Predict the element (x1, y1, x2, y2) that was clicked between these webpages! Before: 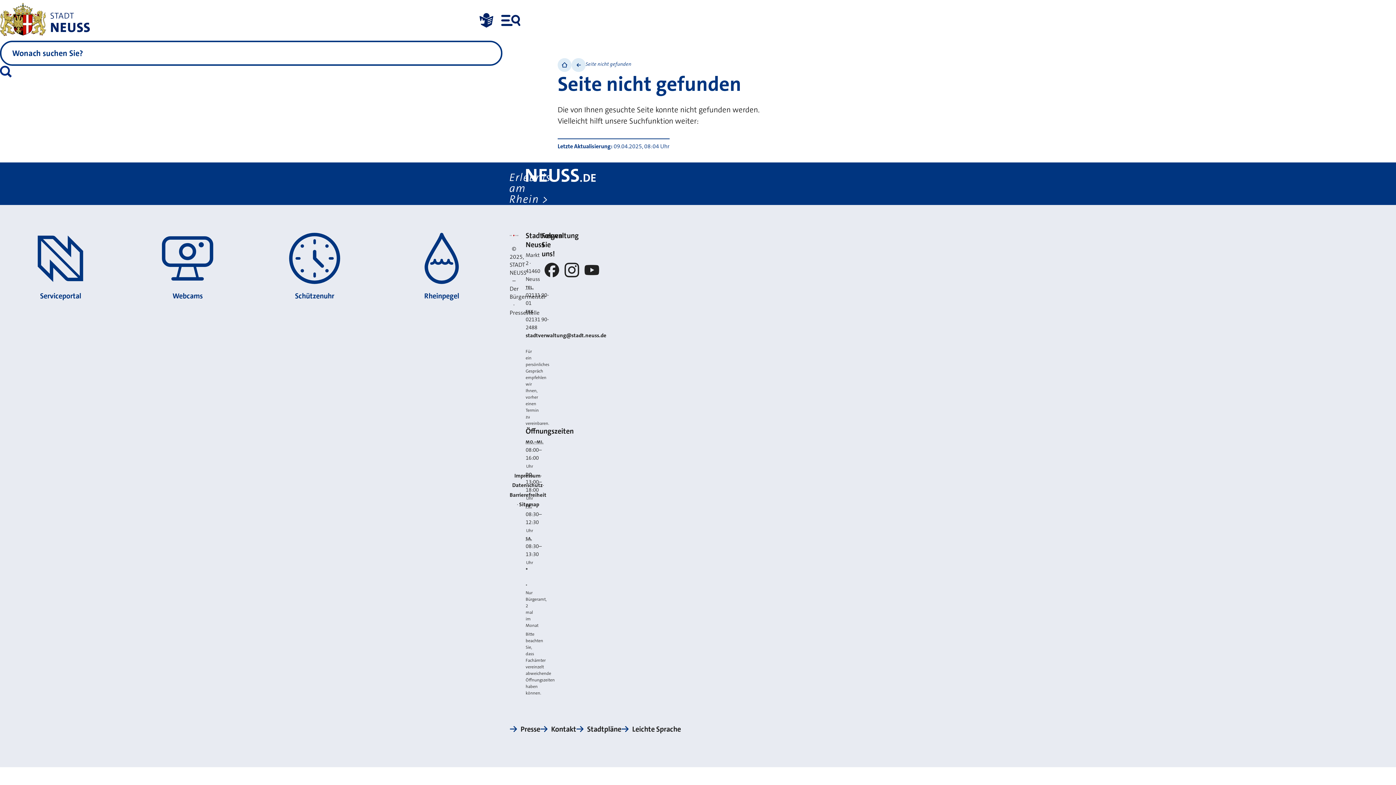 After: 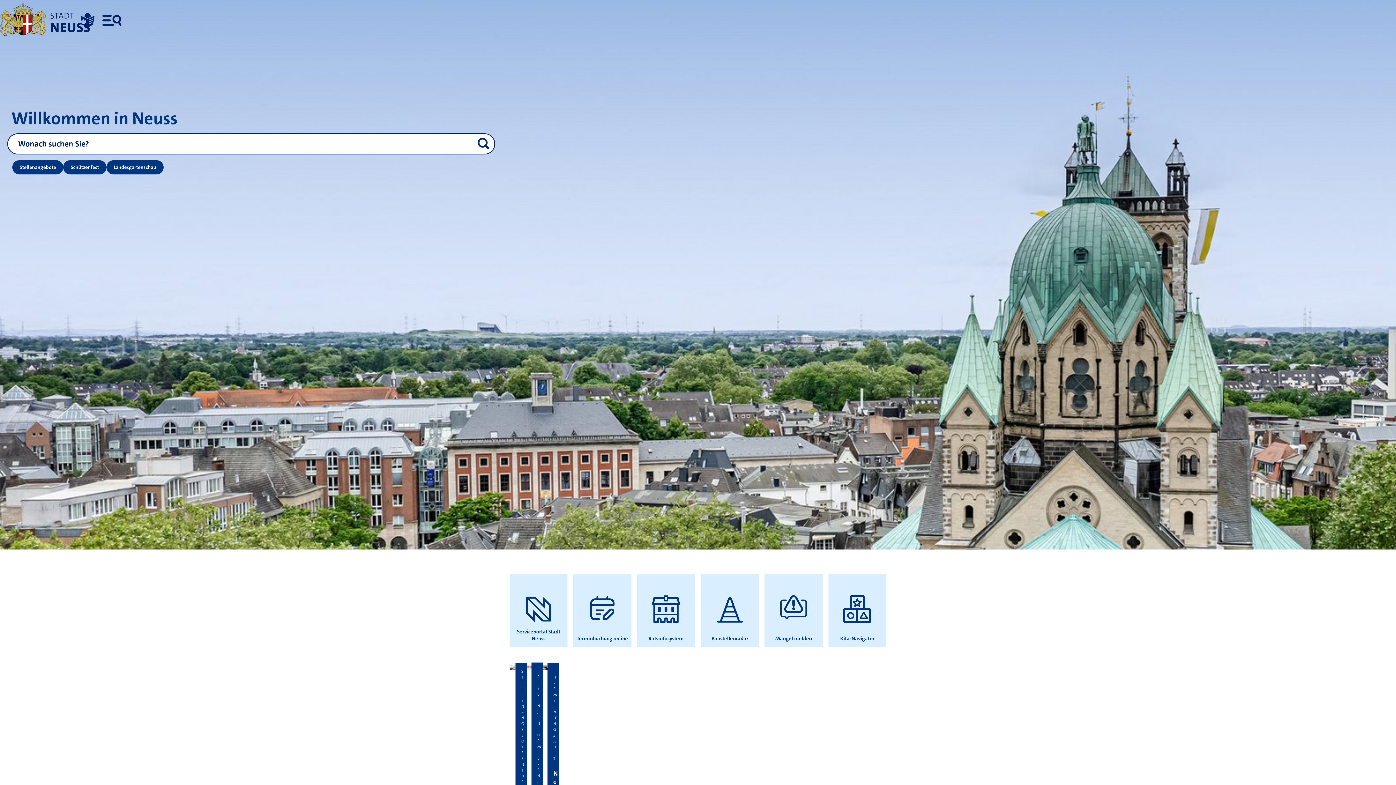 Action: bbox: (571, 58, 585, 72)